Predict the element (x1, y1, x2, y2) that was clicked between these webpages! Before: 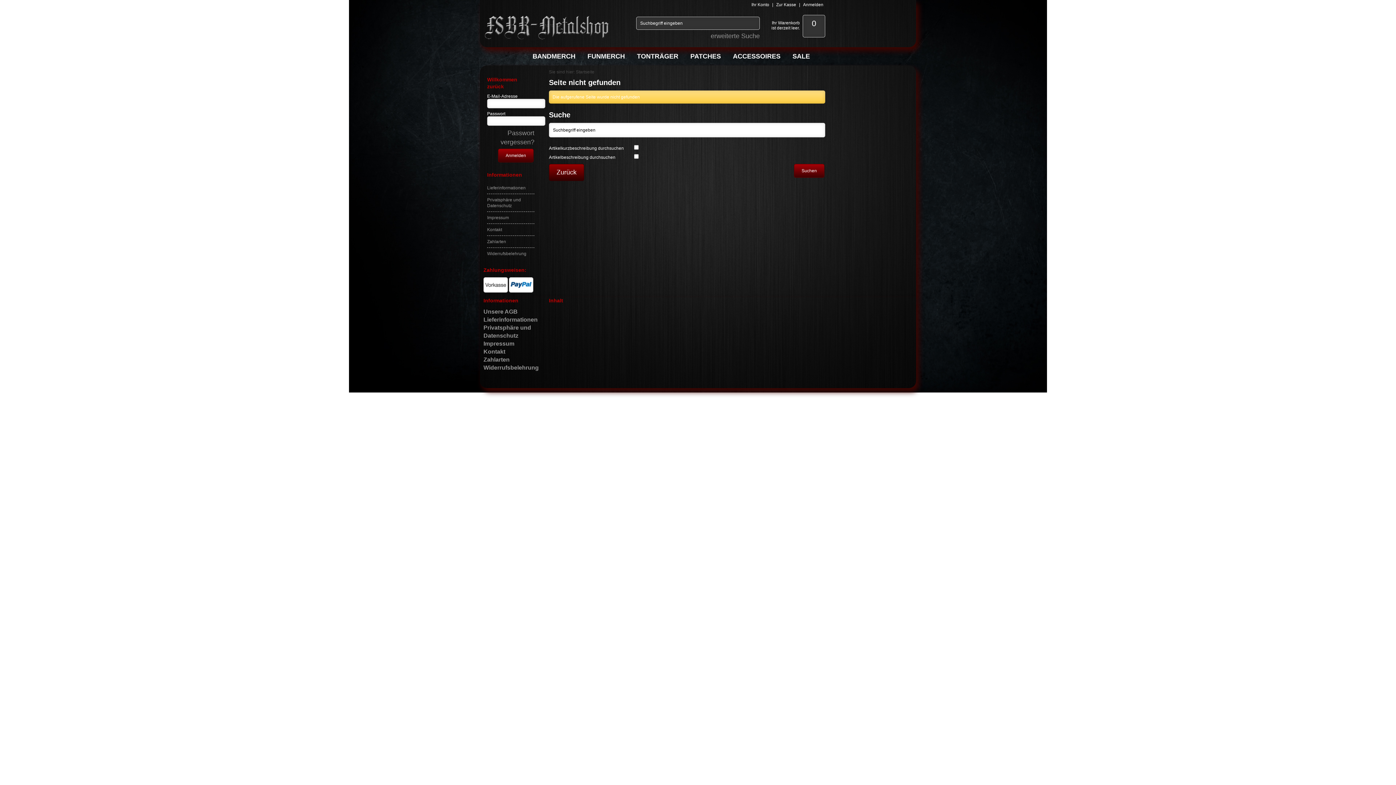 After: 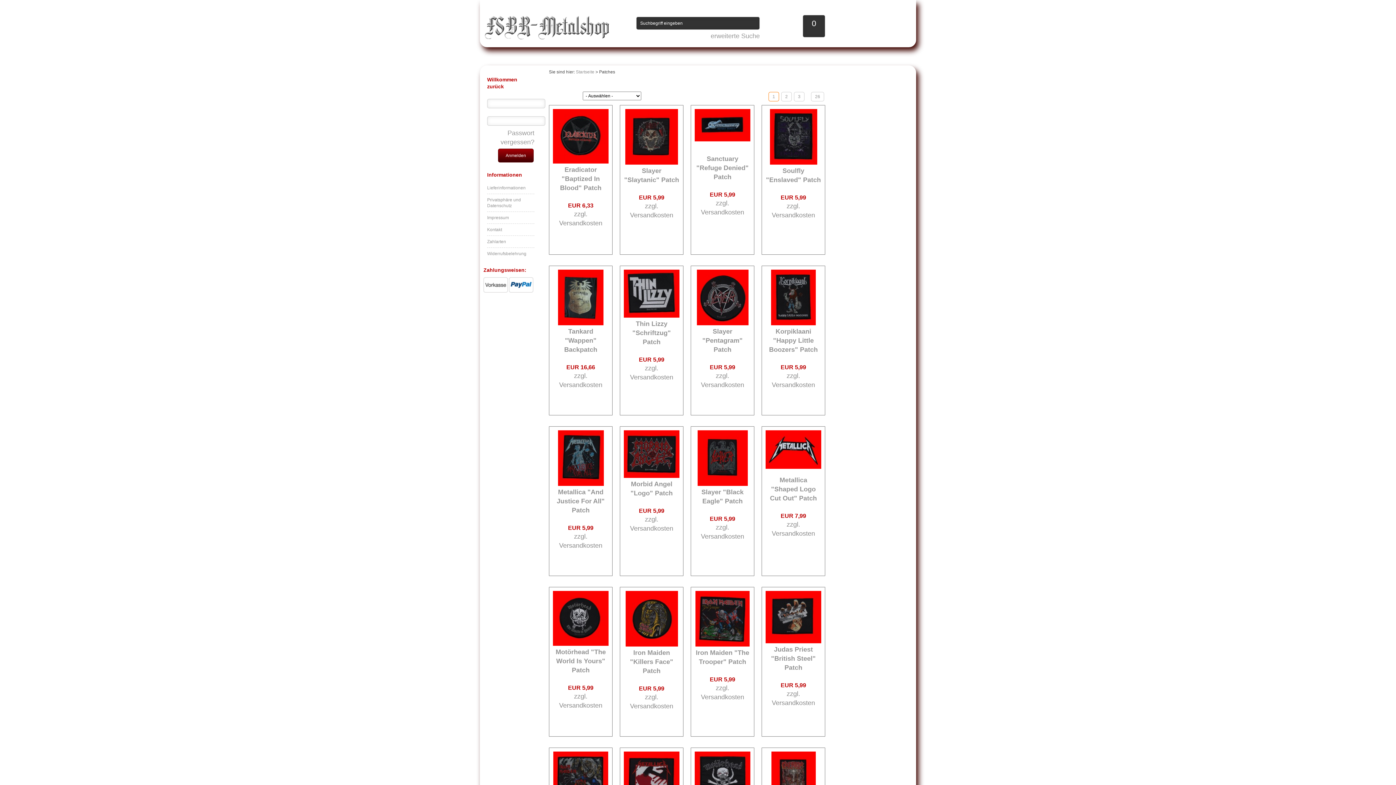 Action: label: PATCHES bbox: (685, 47, 726, 65)